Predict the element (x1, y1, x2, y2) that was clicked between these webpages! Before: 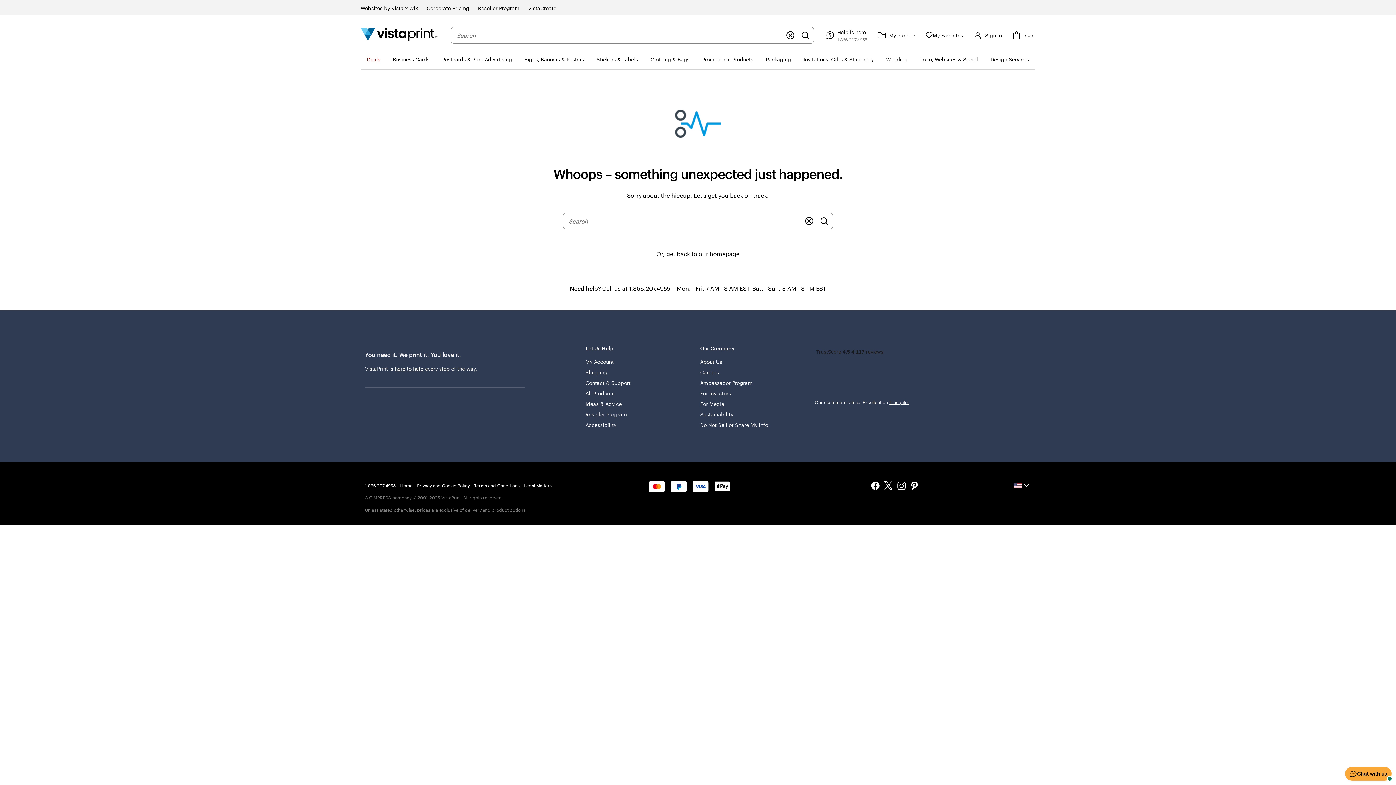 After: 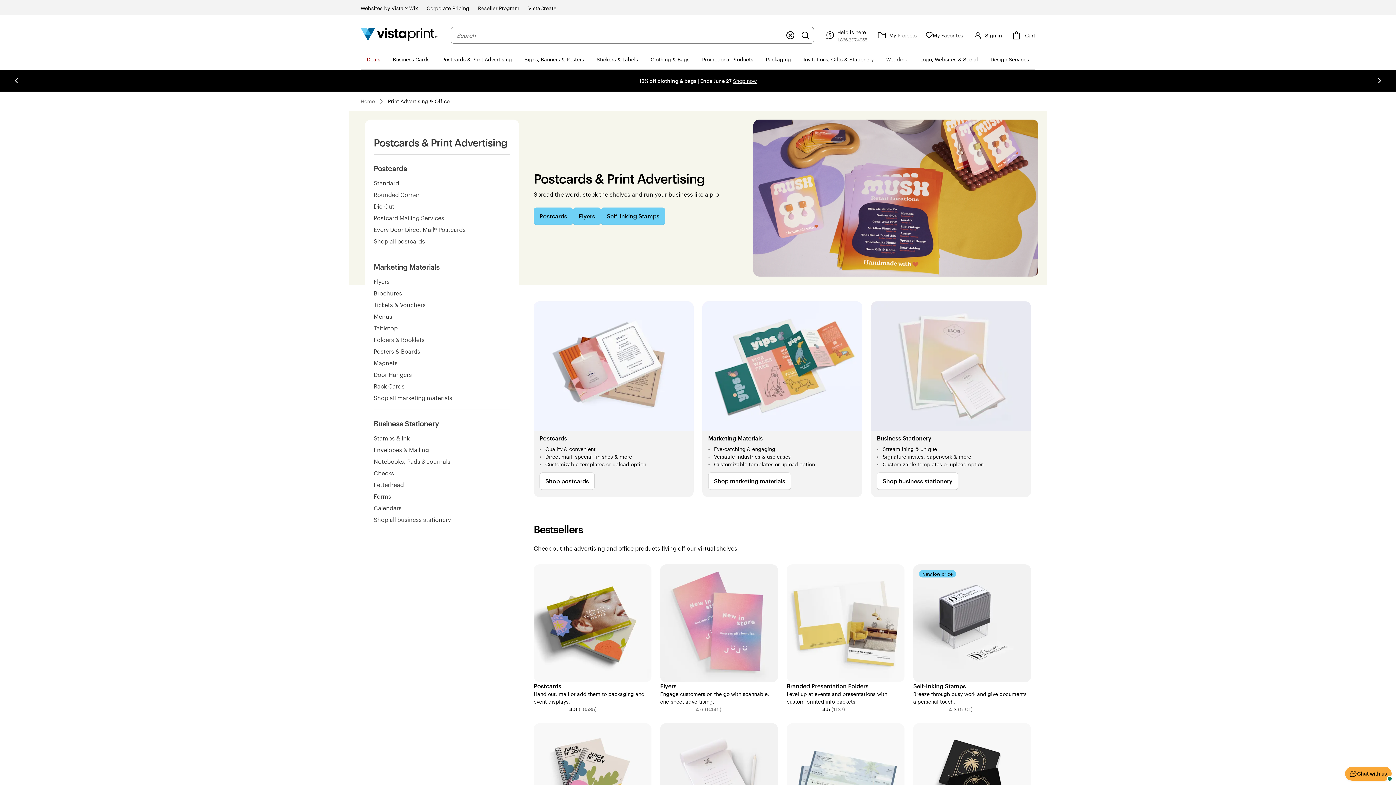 Action: bbox: (436, 49, 518, 69) label: Postcards & Print Advertising